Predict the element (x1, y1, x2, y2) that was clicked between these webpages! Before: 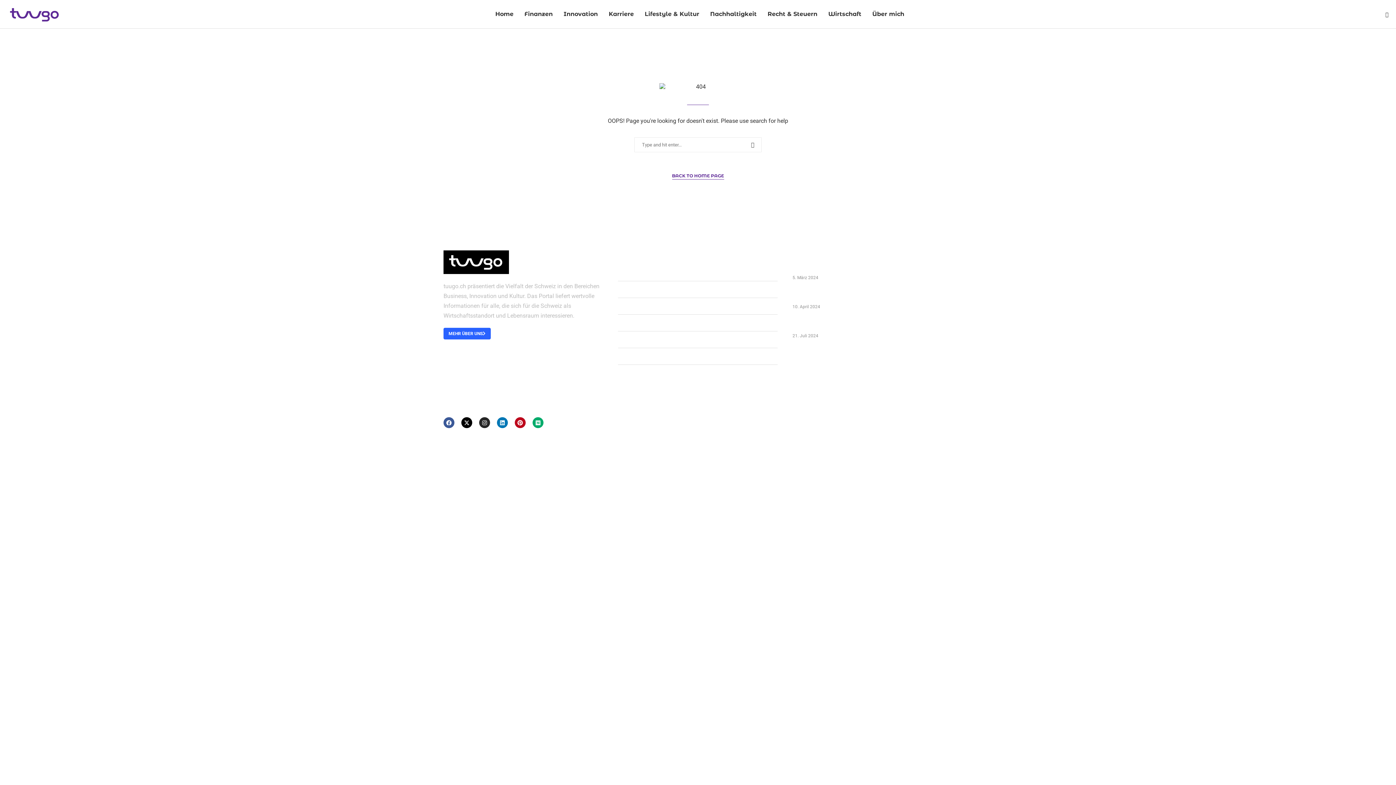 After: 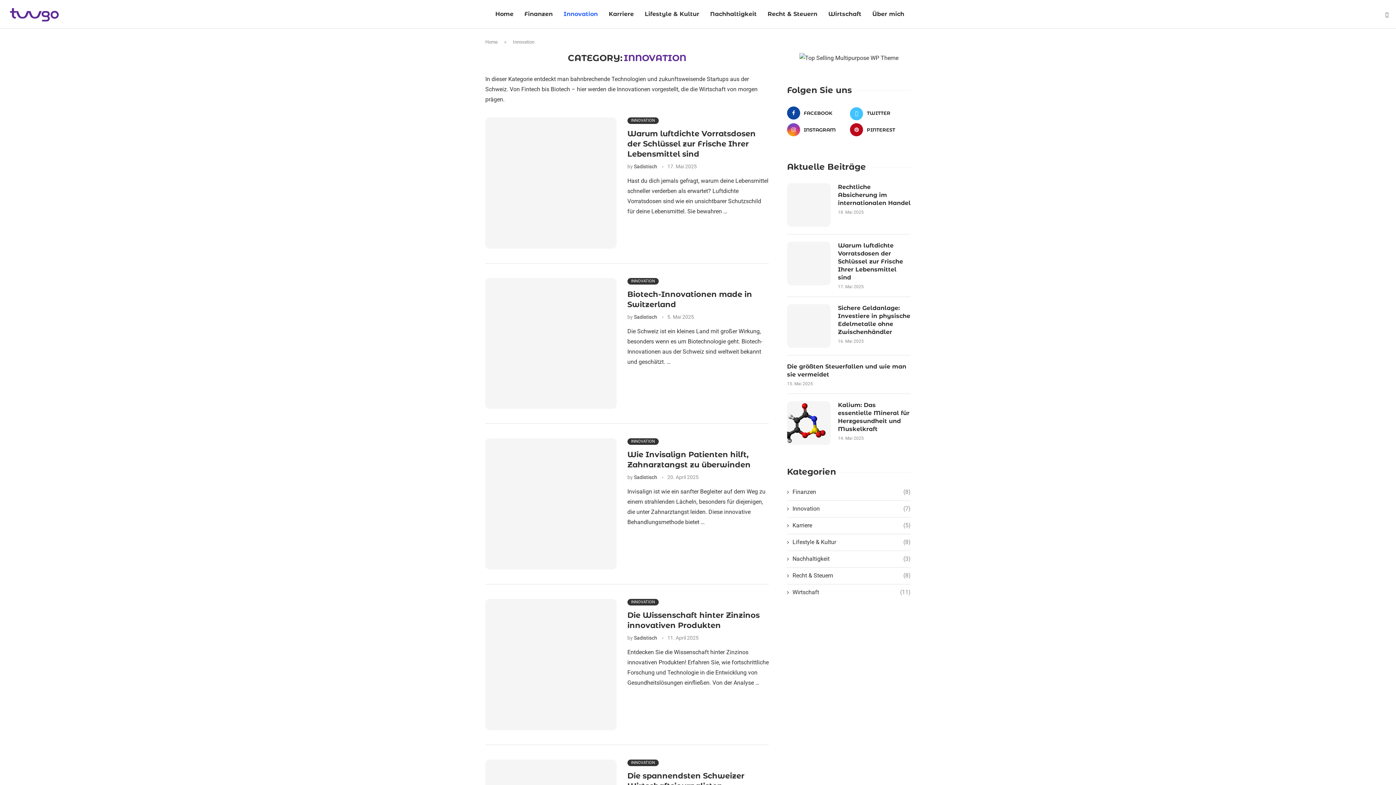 Action: label: Innovation bbox: (563, 3, 598, 24)